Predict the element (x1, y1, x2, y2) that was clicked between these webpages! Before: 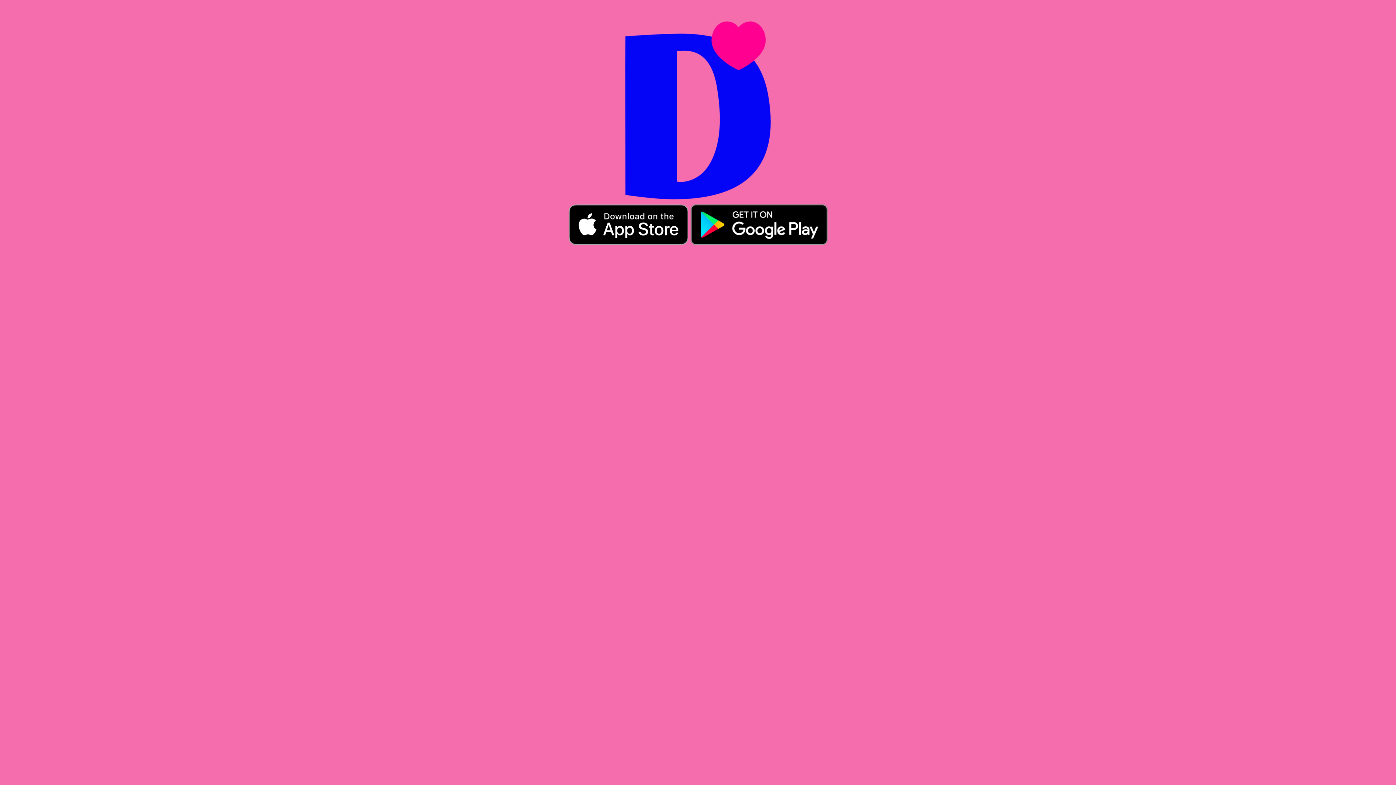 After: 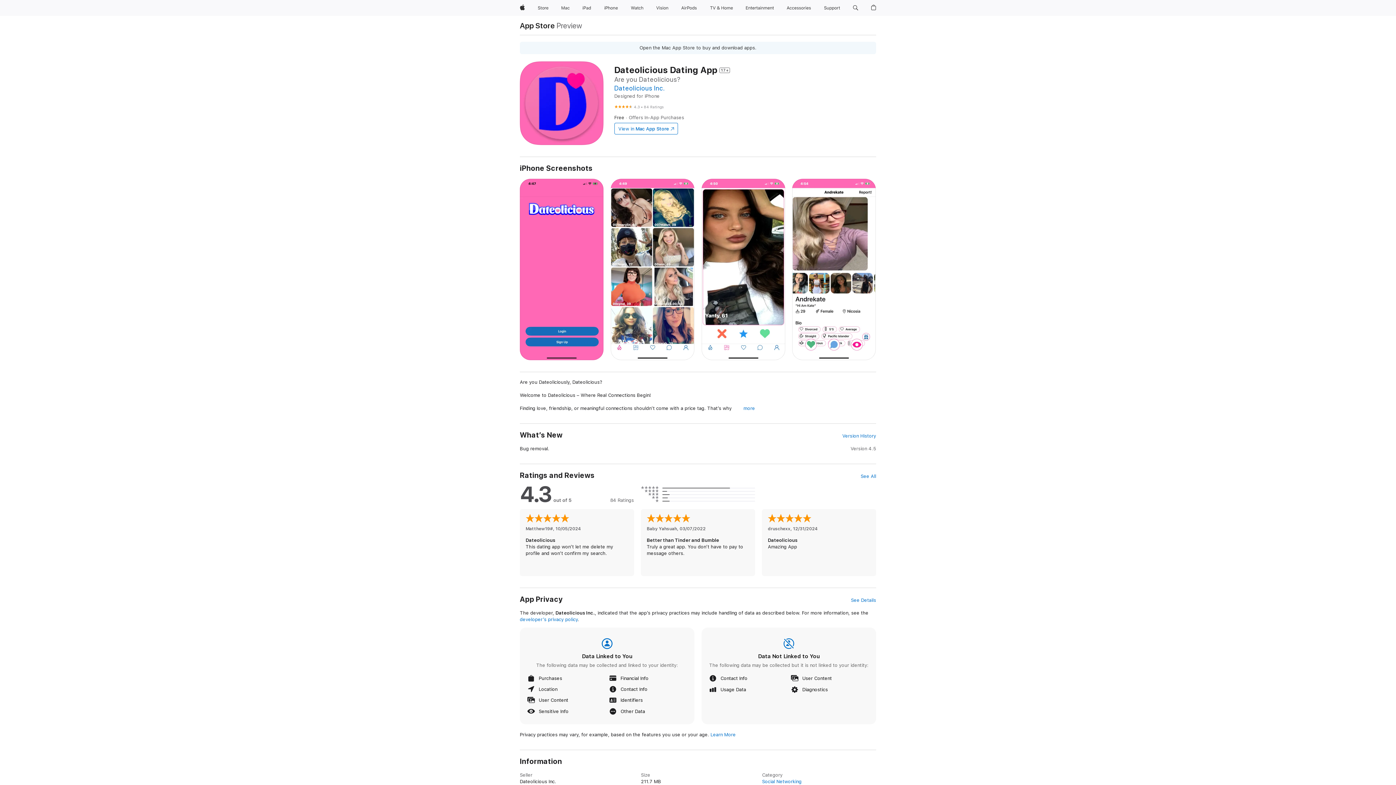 Action: label:   bbox: (568, 221, 689, 227)